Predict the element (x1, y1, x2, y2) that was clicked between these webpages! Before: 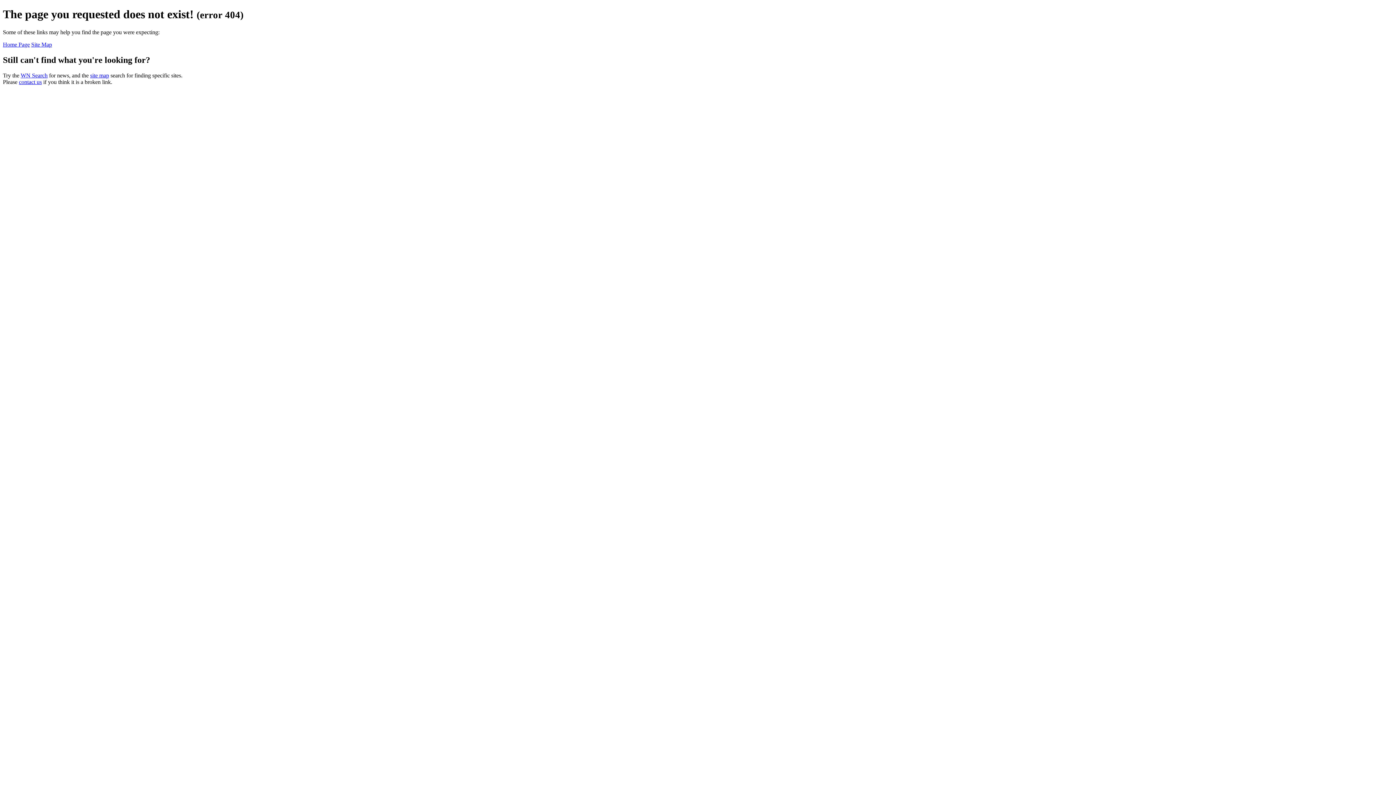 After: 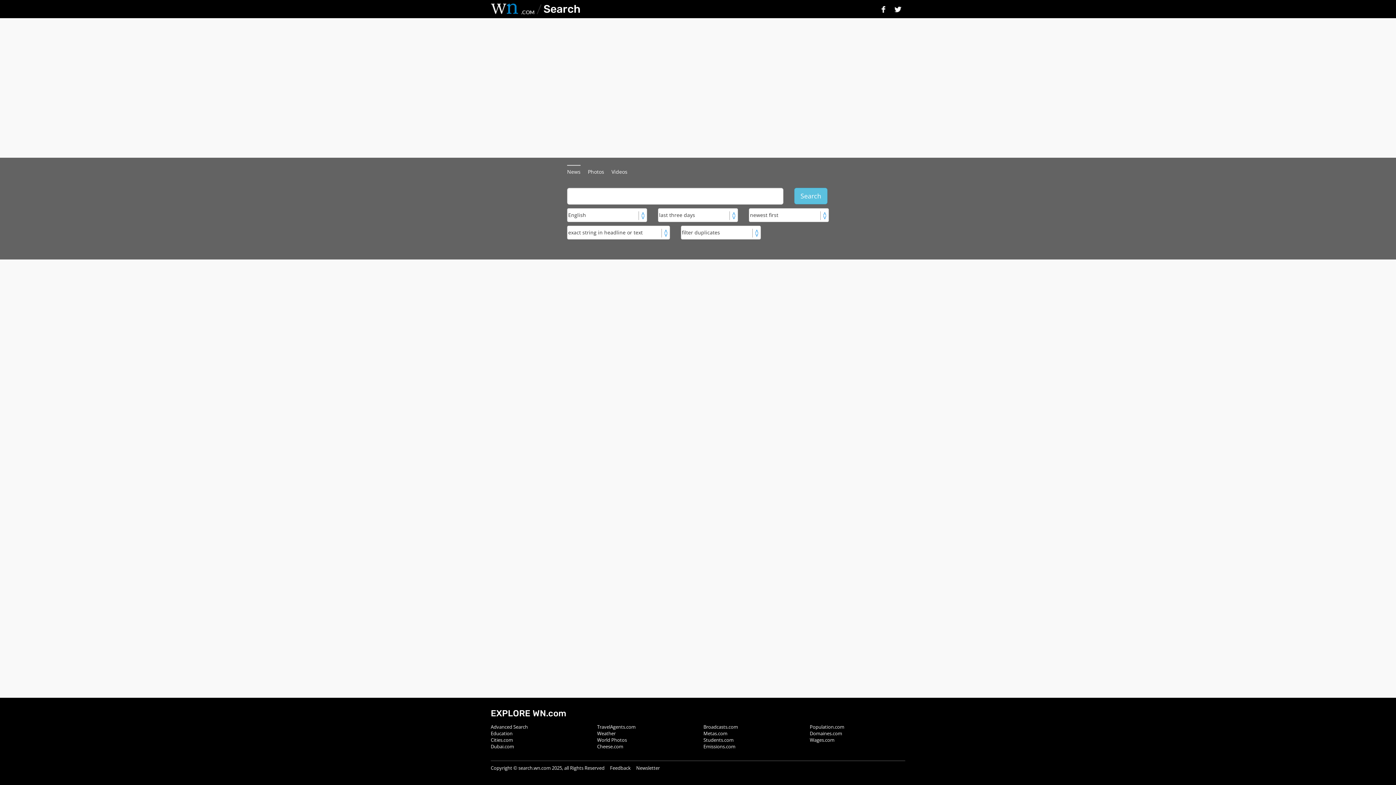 Action: label: WN Search bbox: (20, 72, 47, 78)